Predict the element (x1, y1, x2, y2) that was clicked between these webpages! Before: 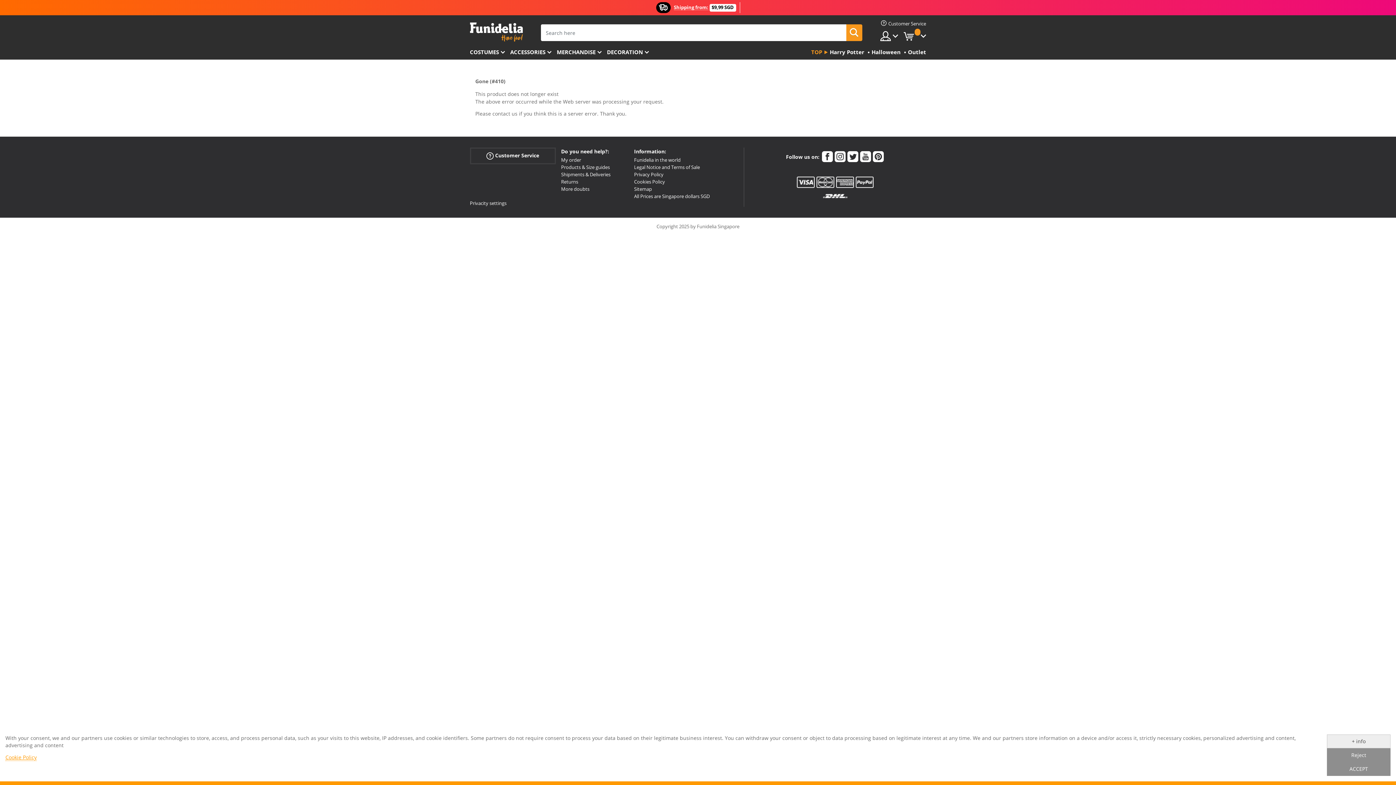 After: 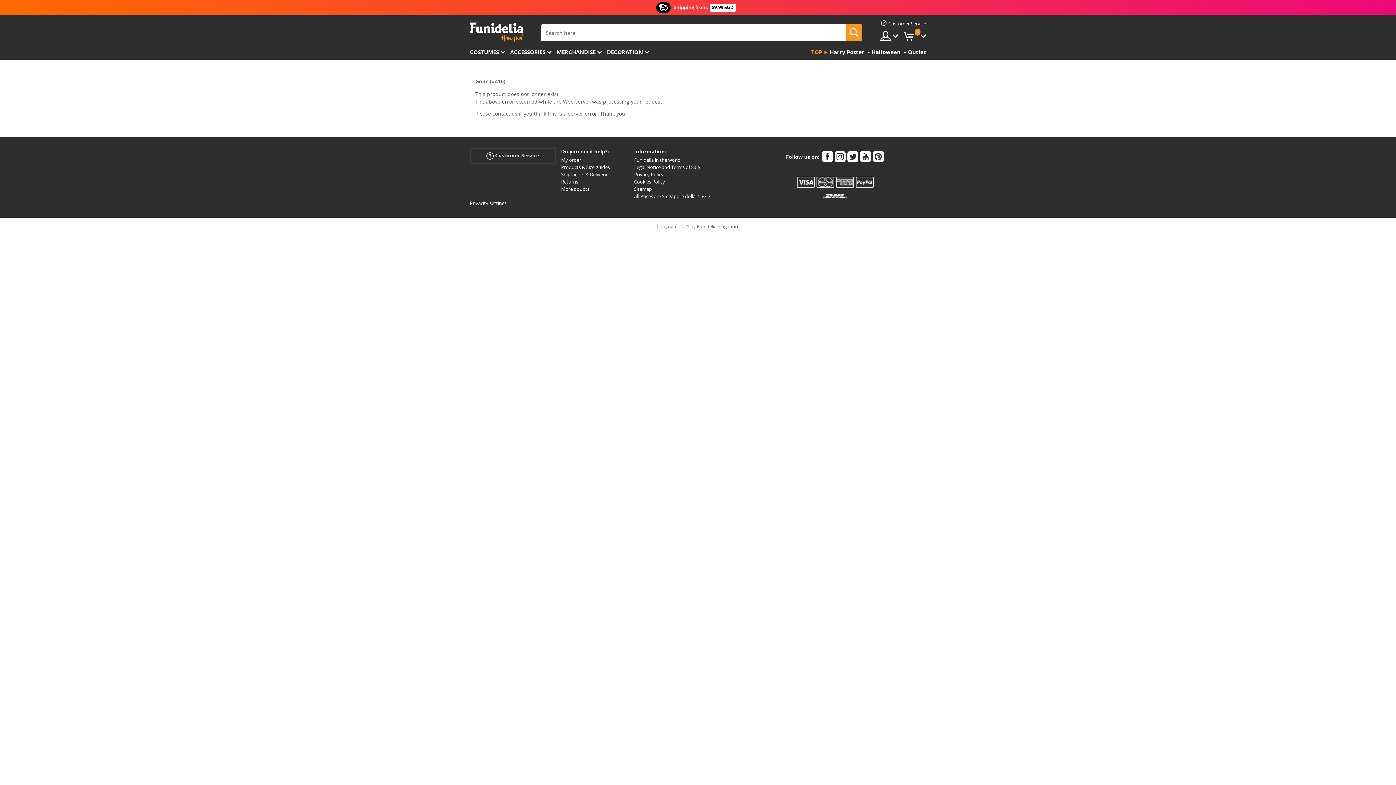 Action: bbox: (1327, 748, 1390, 762) label: Reject